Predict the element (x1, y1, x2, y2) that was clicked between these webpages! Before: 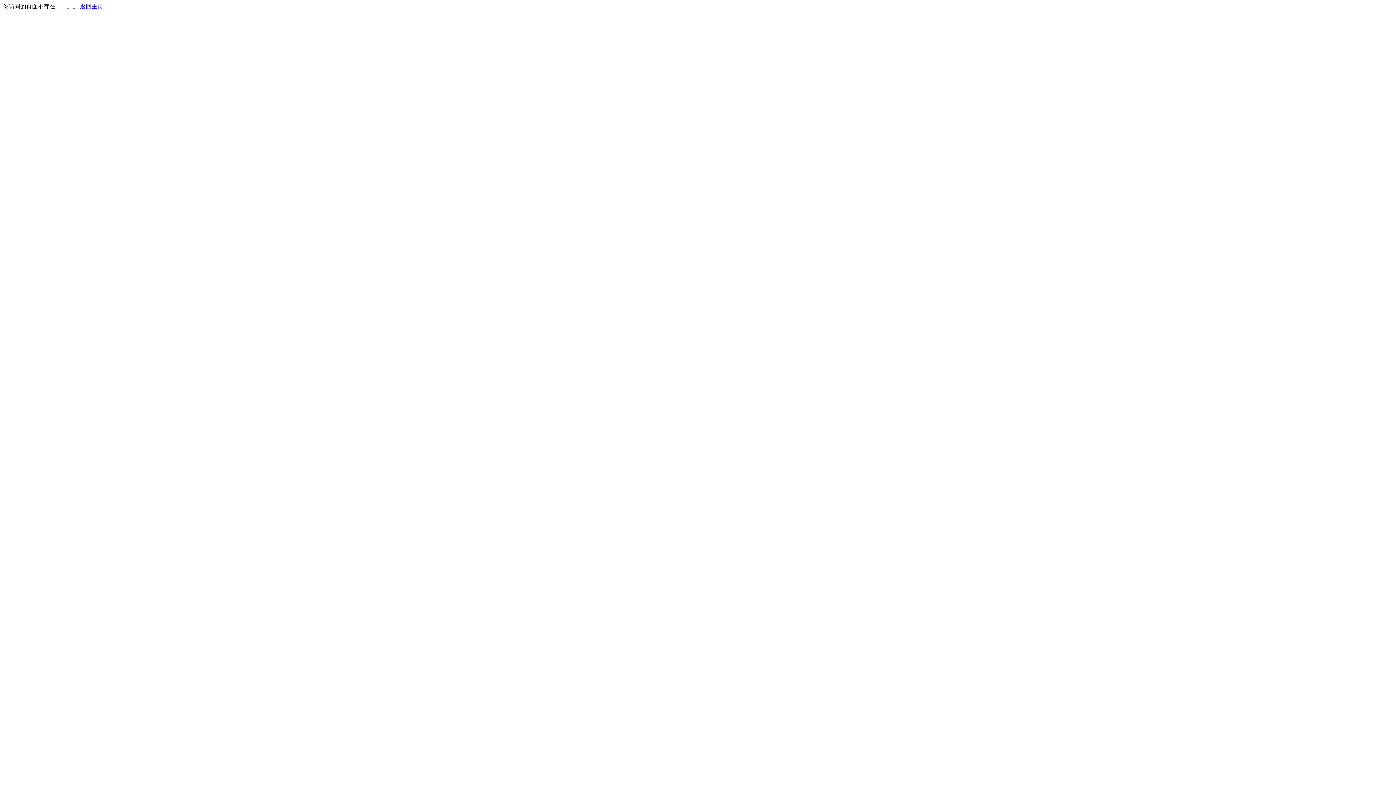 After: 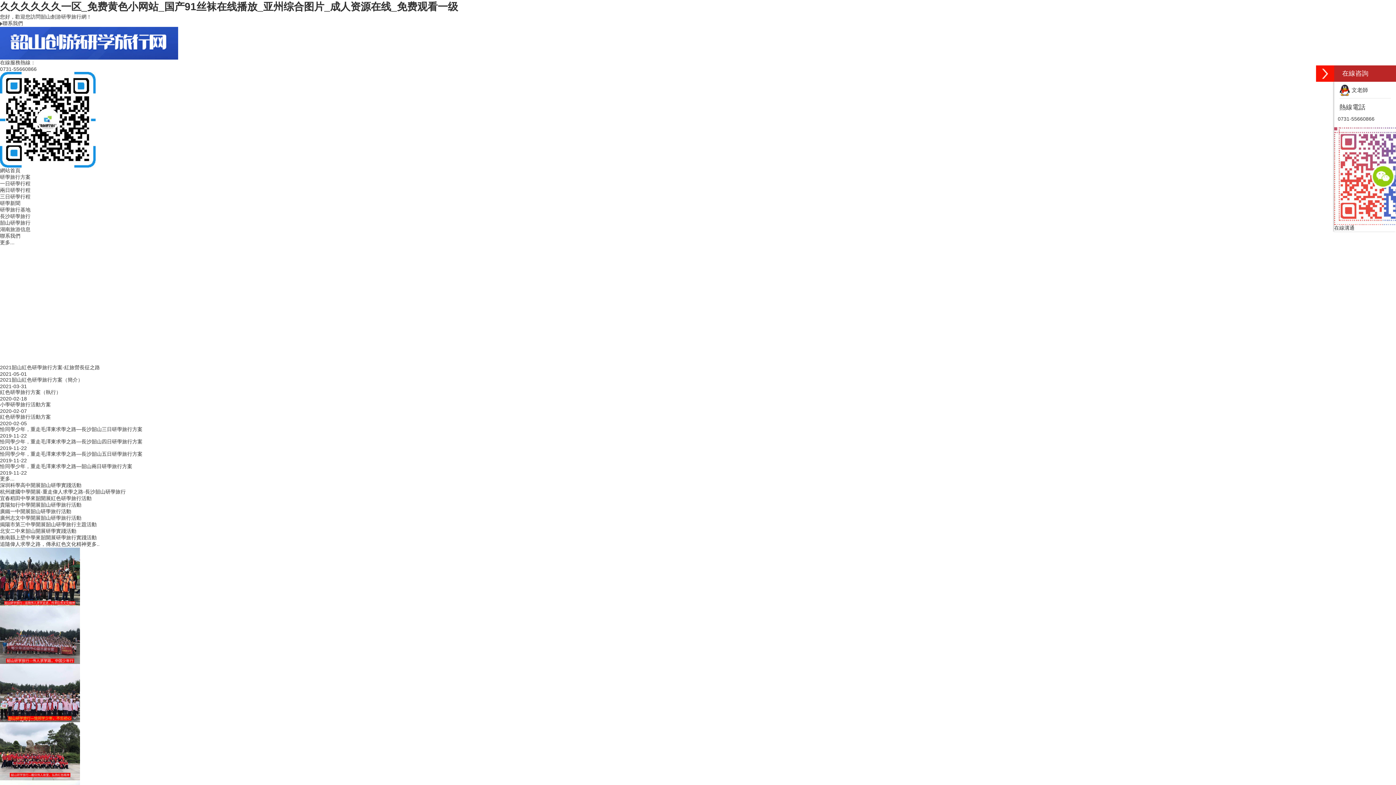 Action: label: 返回主页 bbox: (80, 3, 103, 9)